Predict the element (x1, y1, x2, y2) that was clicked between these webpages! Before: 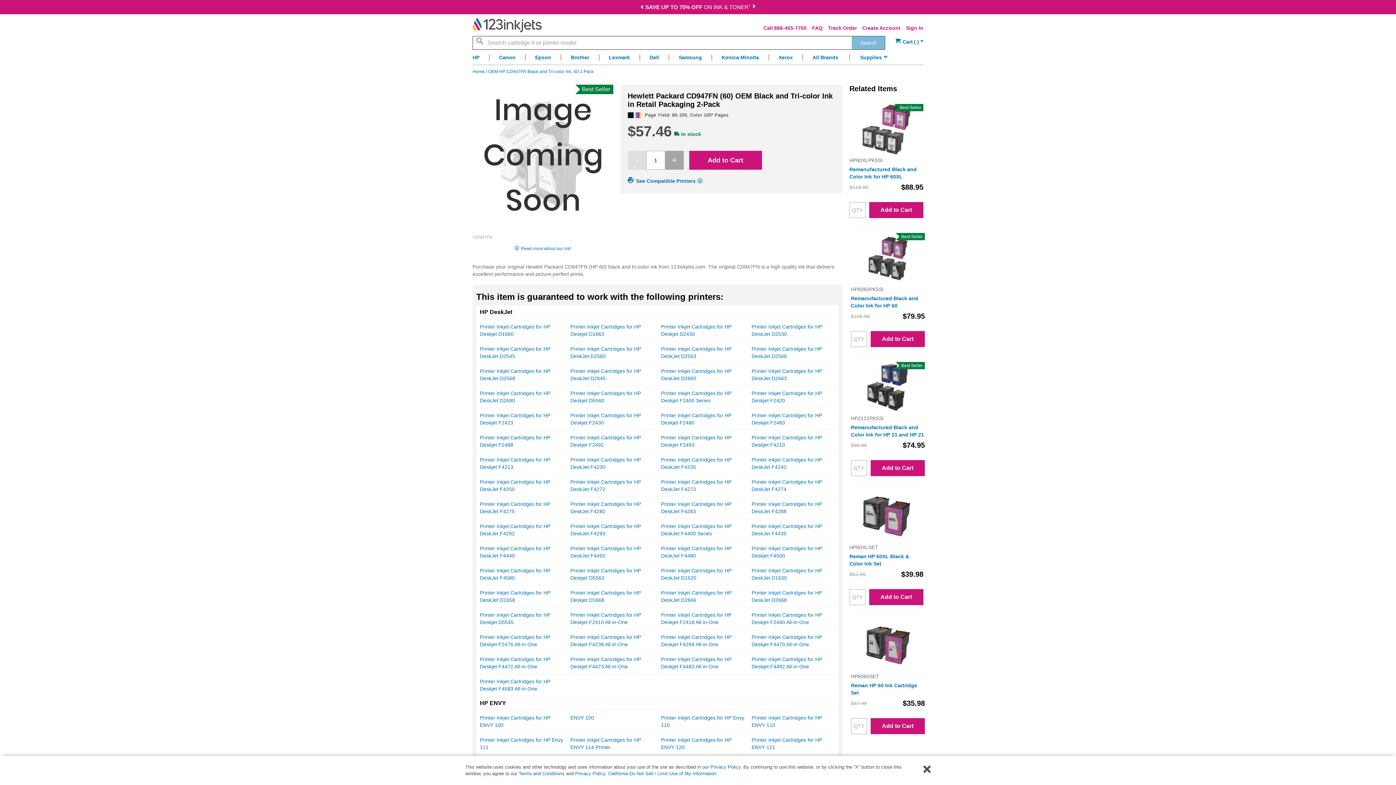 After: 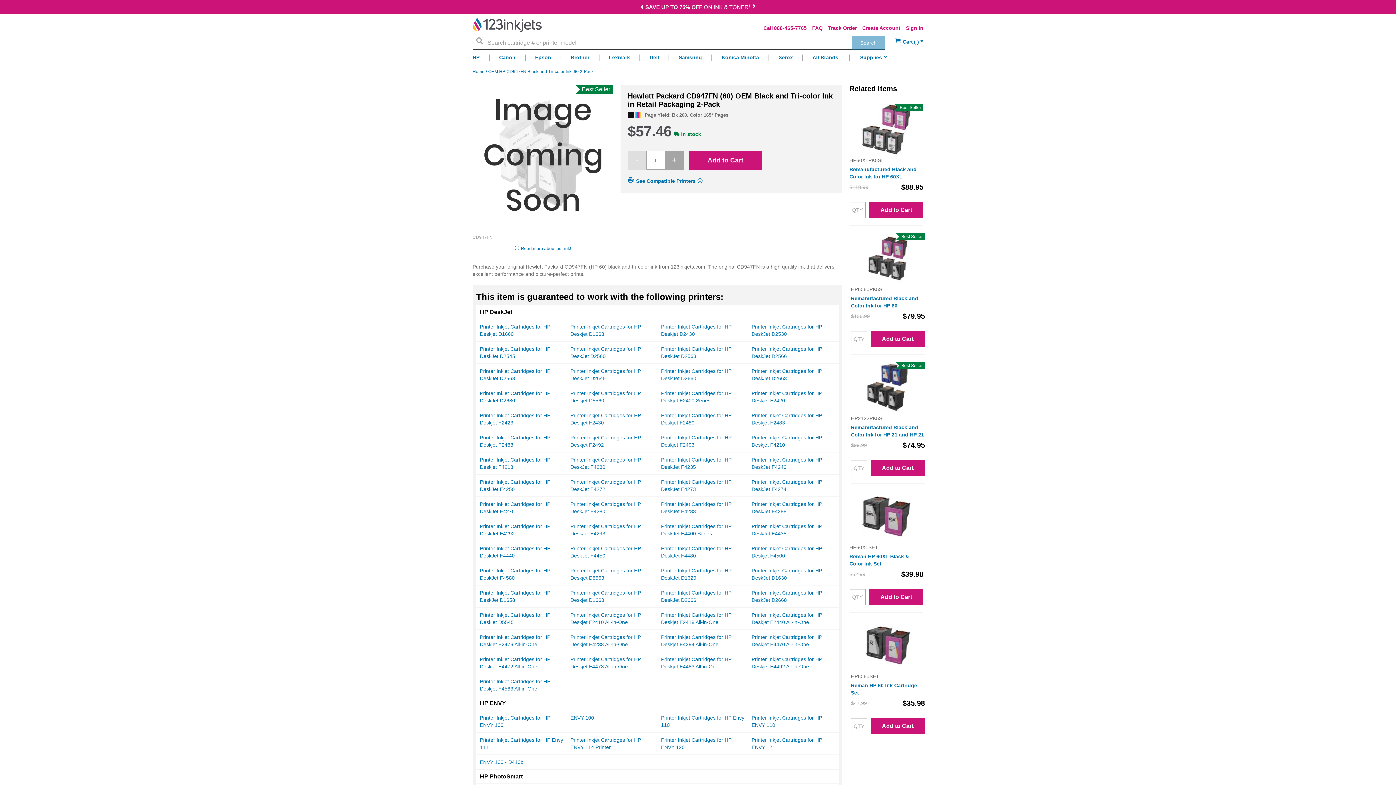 Action: bbox: (870, 460, 925, 476) label: Add to Cart